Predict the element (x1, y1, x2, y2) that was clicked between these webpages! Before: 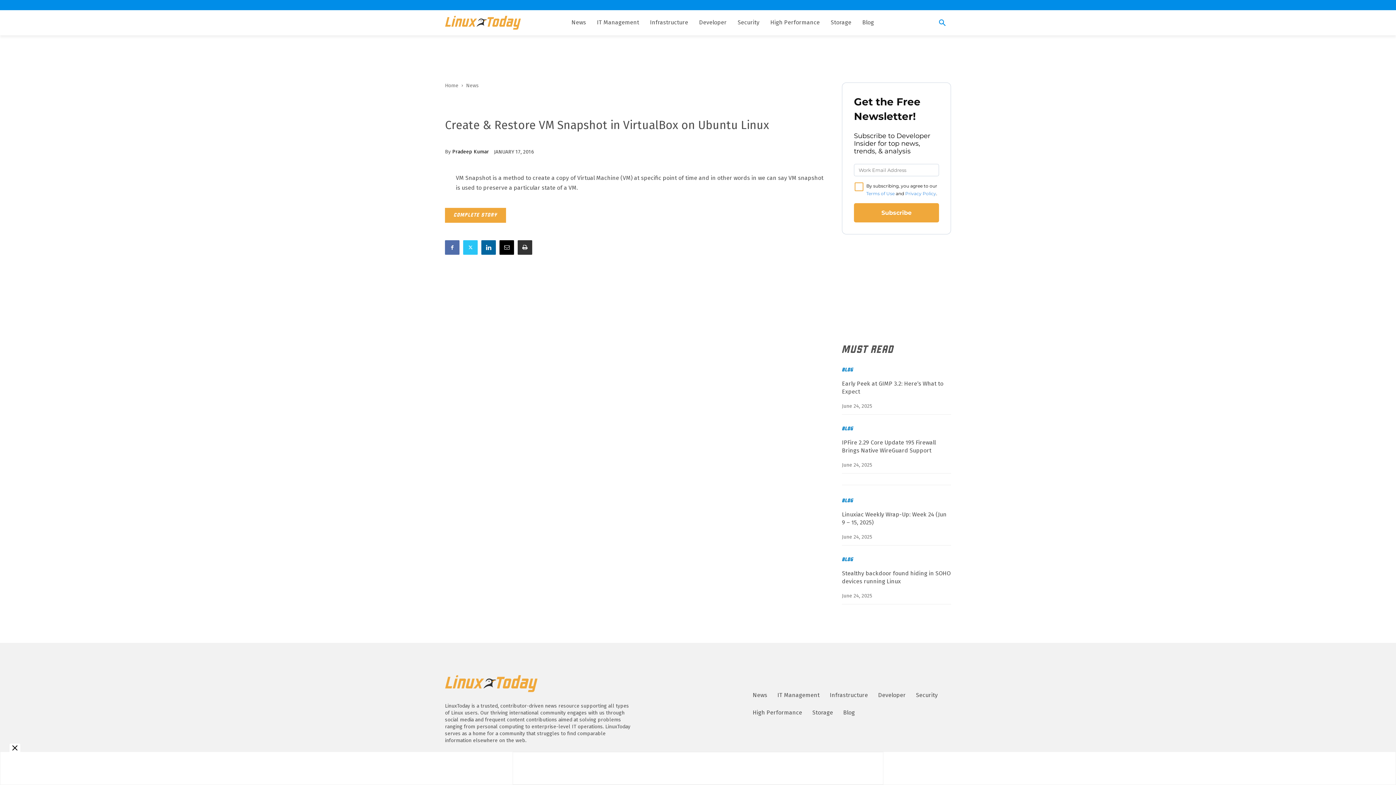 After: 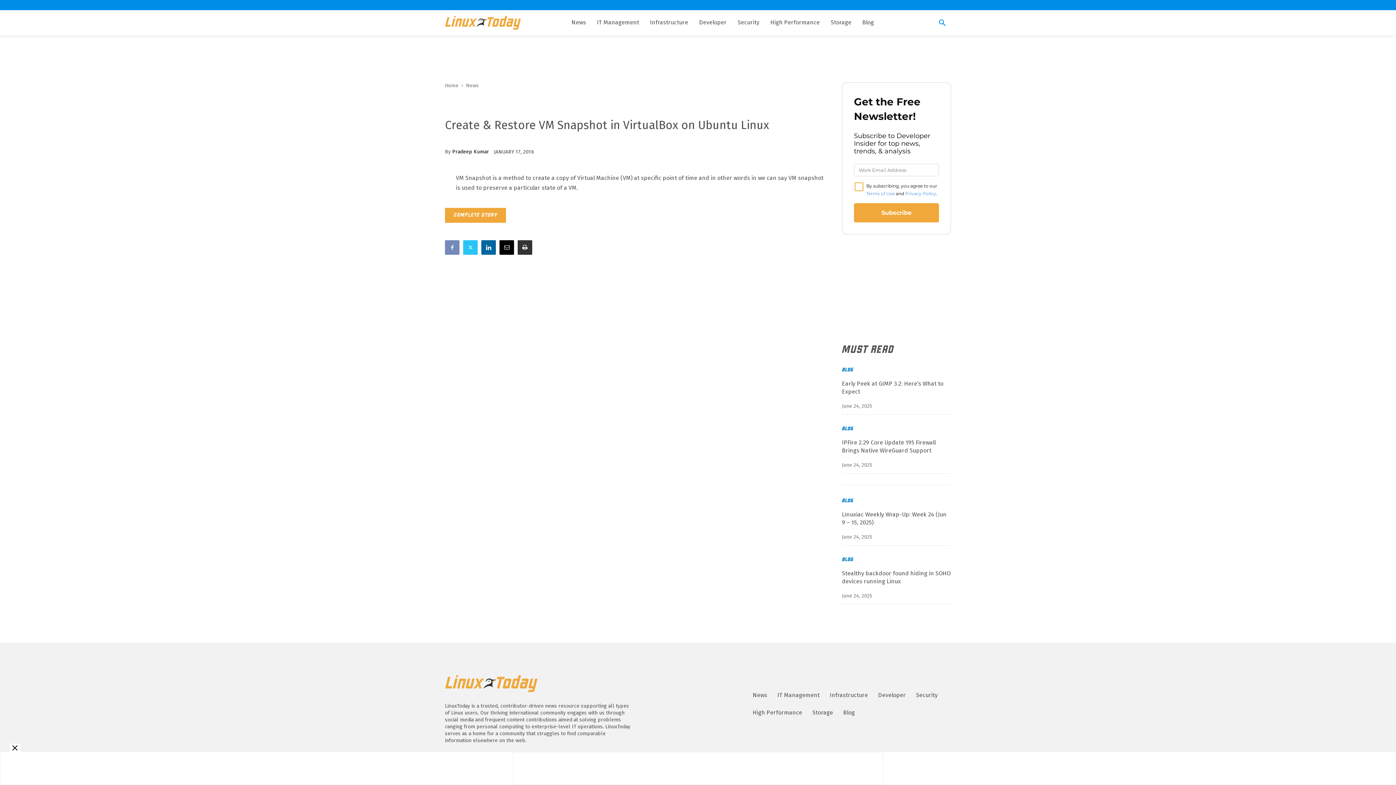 Action: bbox: (445, 240, 459, 254)